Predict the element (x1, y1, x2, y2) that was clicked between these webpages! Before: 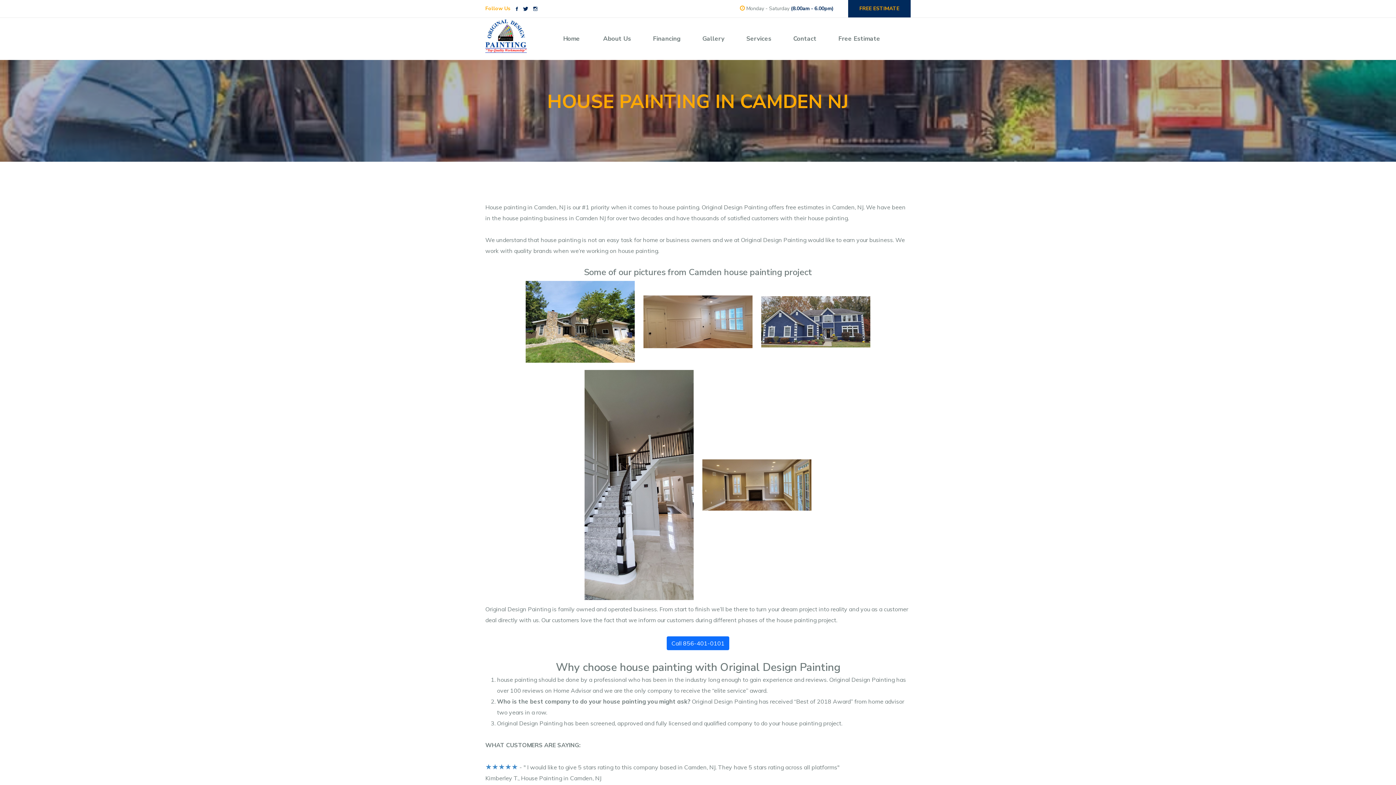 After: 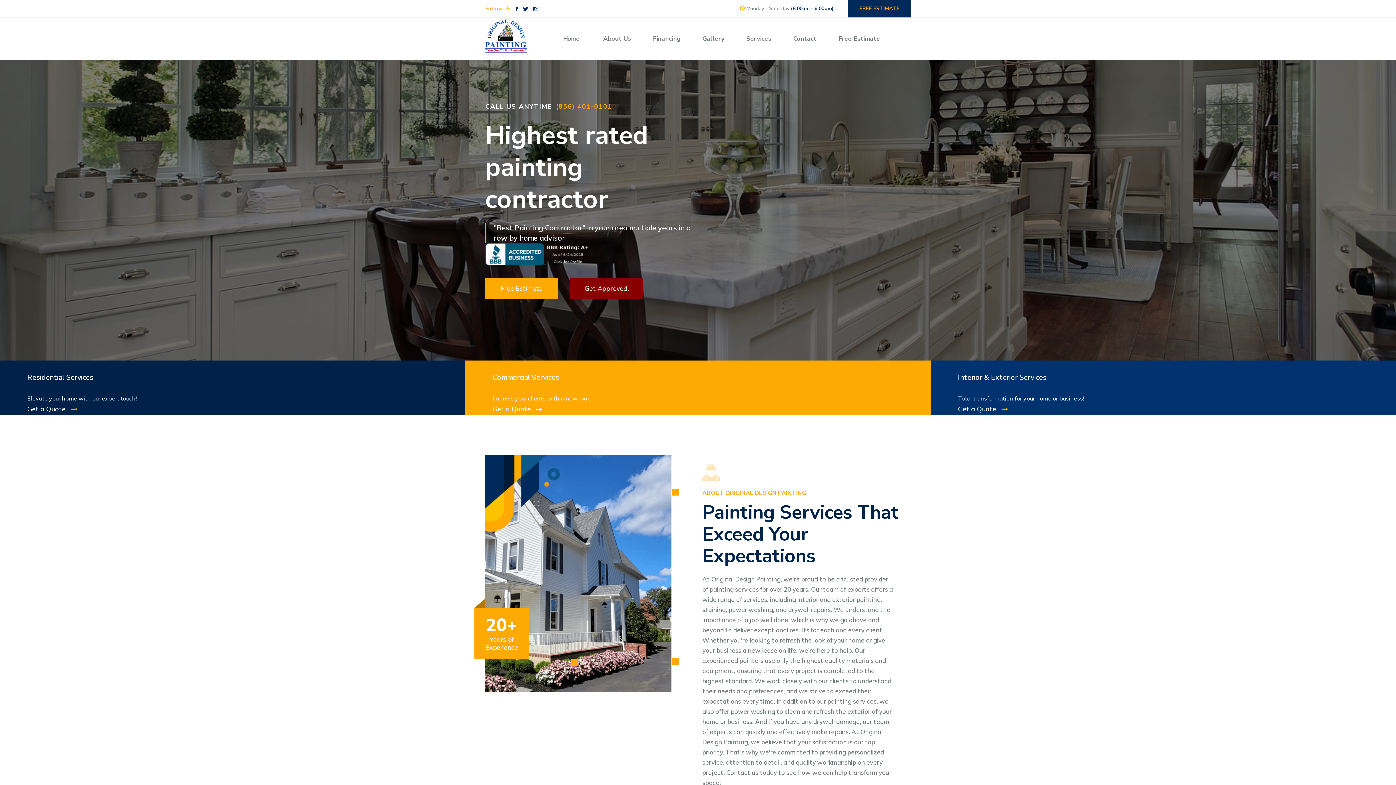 Action: bbox: (563, 25, 587, 52) label: Home